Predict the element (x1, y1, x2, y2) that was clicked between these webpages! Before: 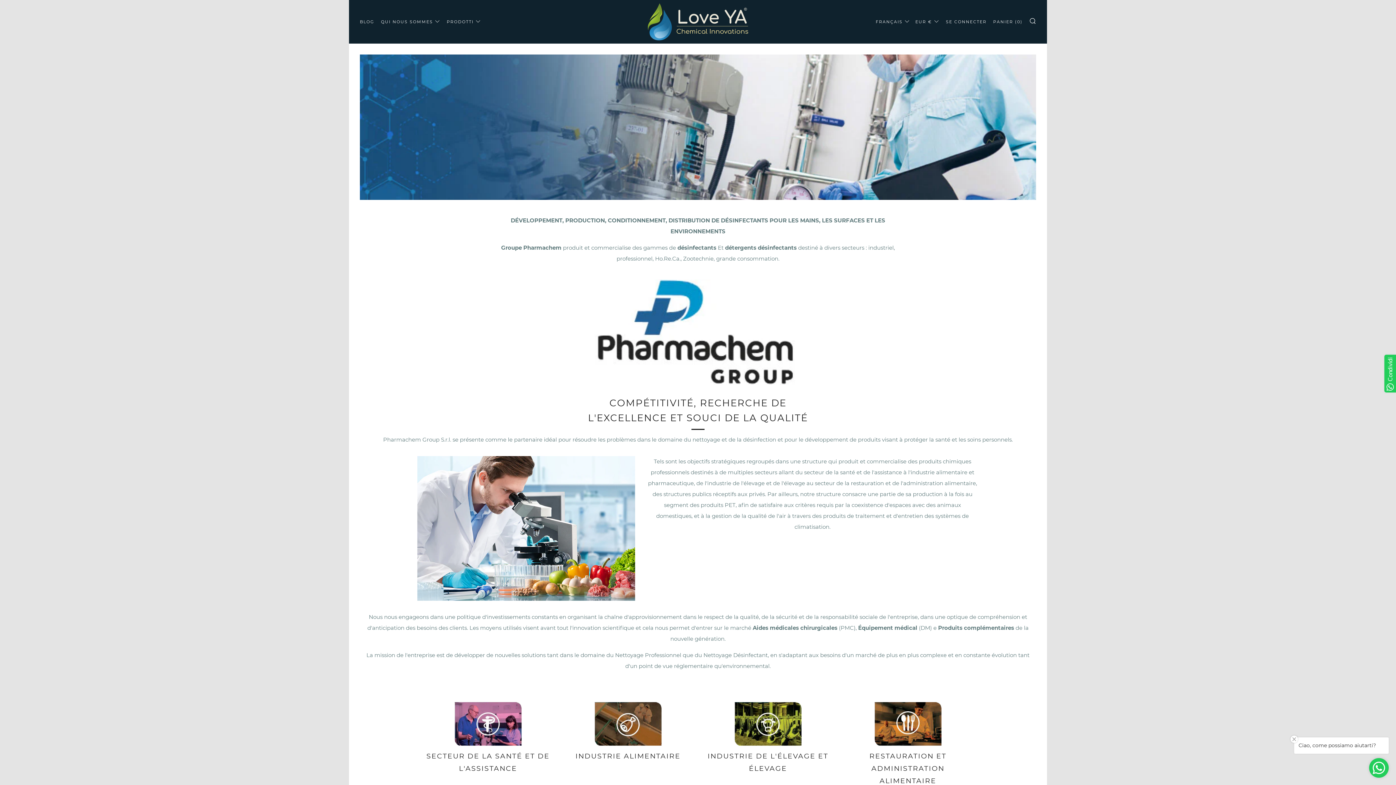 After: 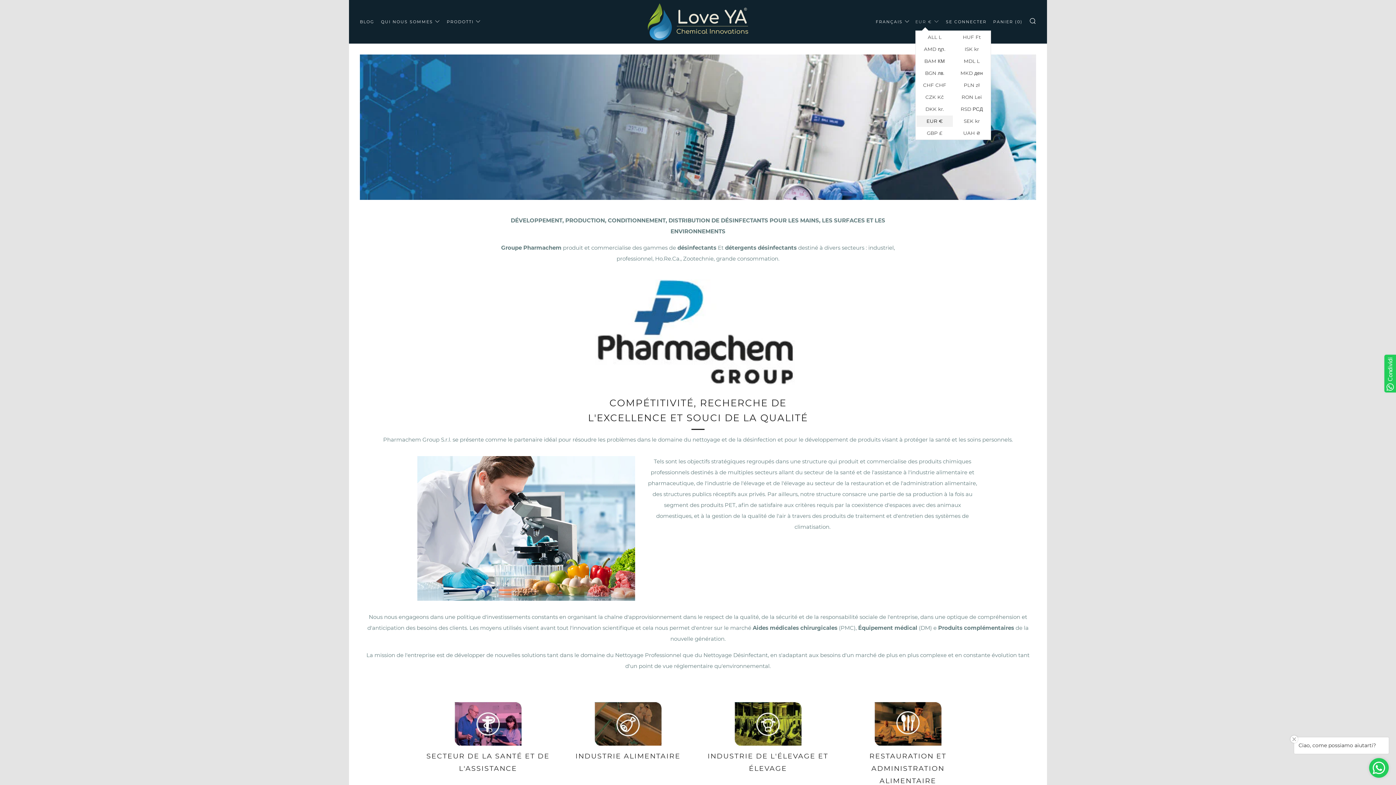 Action: label: EUR € bbox: (915, 15, 939, 27)